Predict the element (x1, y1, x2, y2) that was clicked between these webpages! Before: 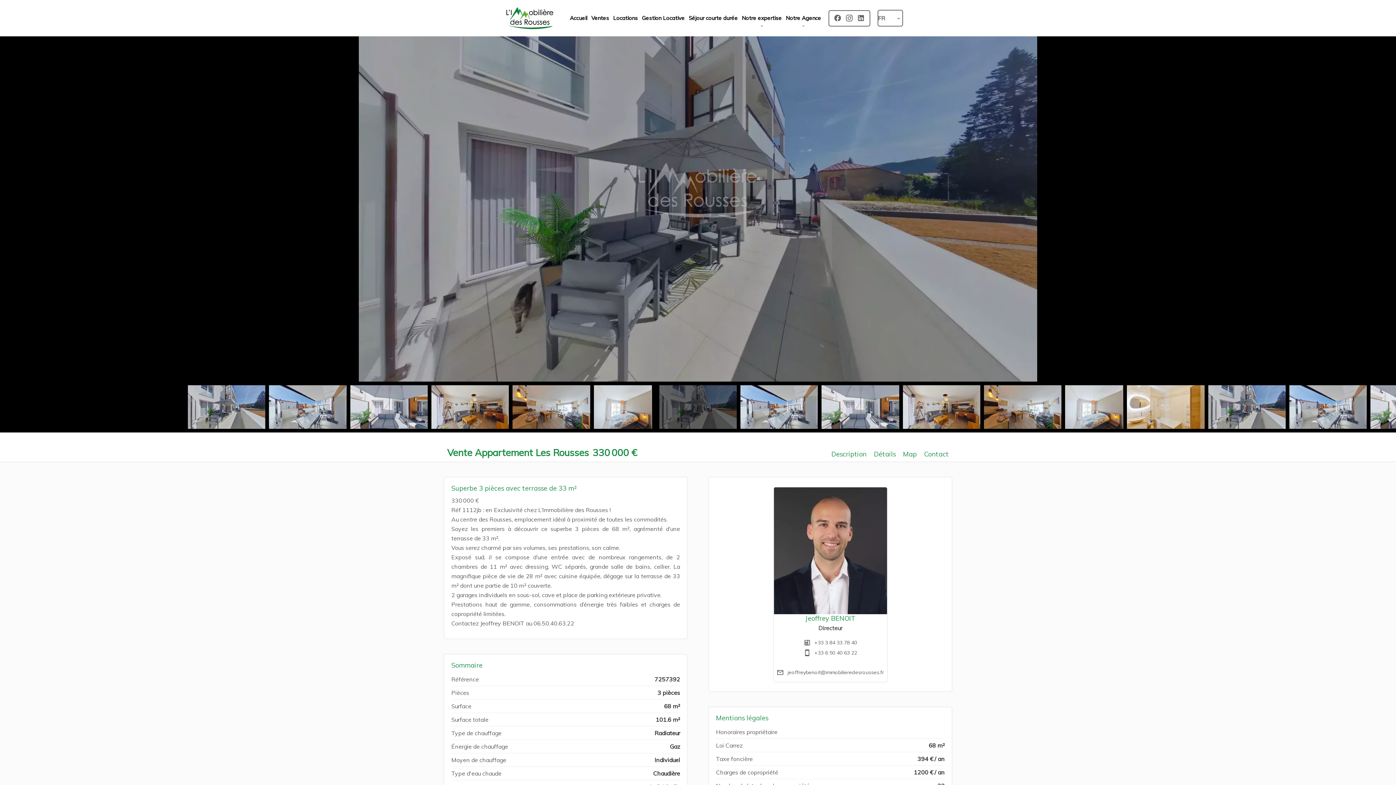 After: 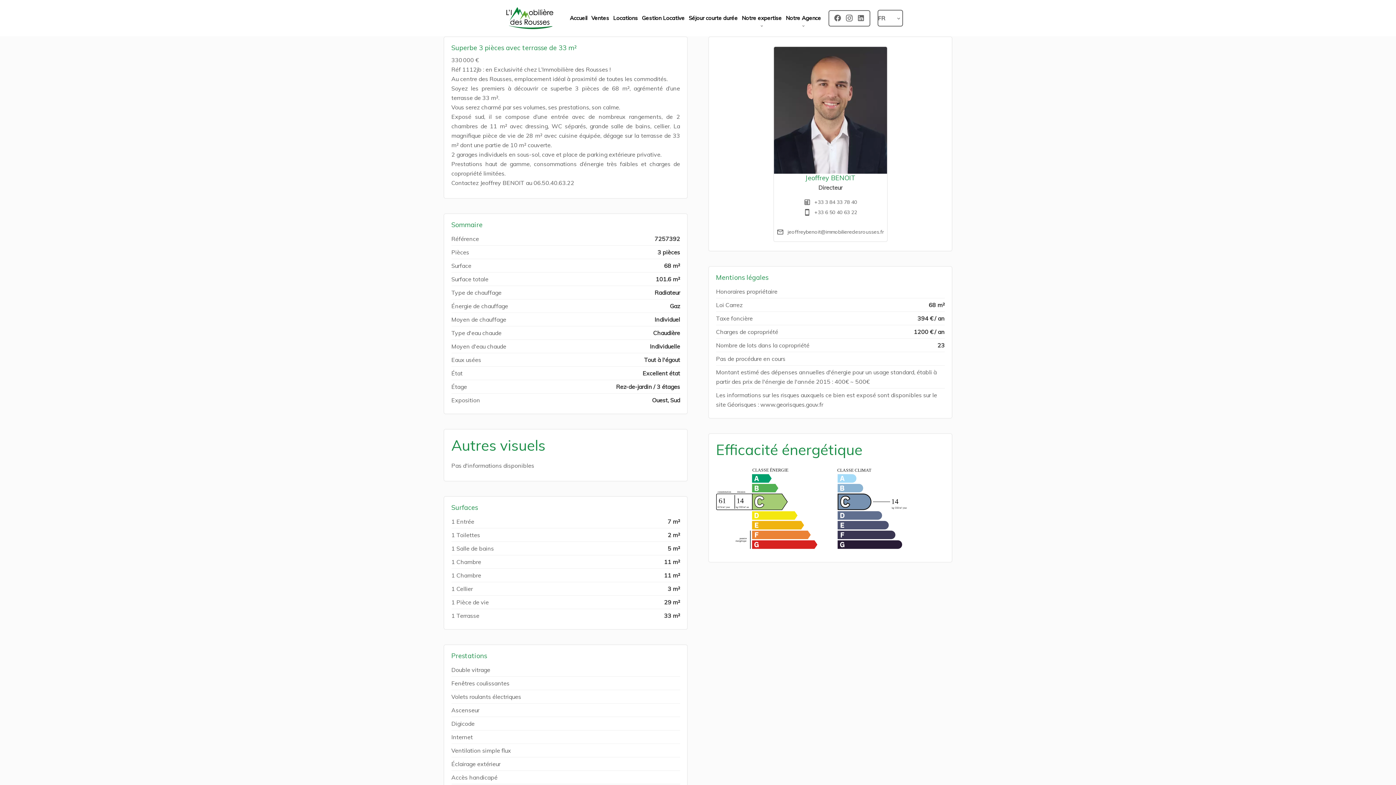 Action: bbox: (831, 450, 866, 458) label: Description